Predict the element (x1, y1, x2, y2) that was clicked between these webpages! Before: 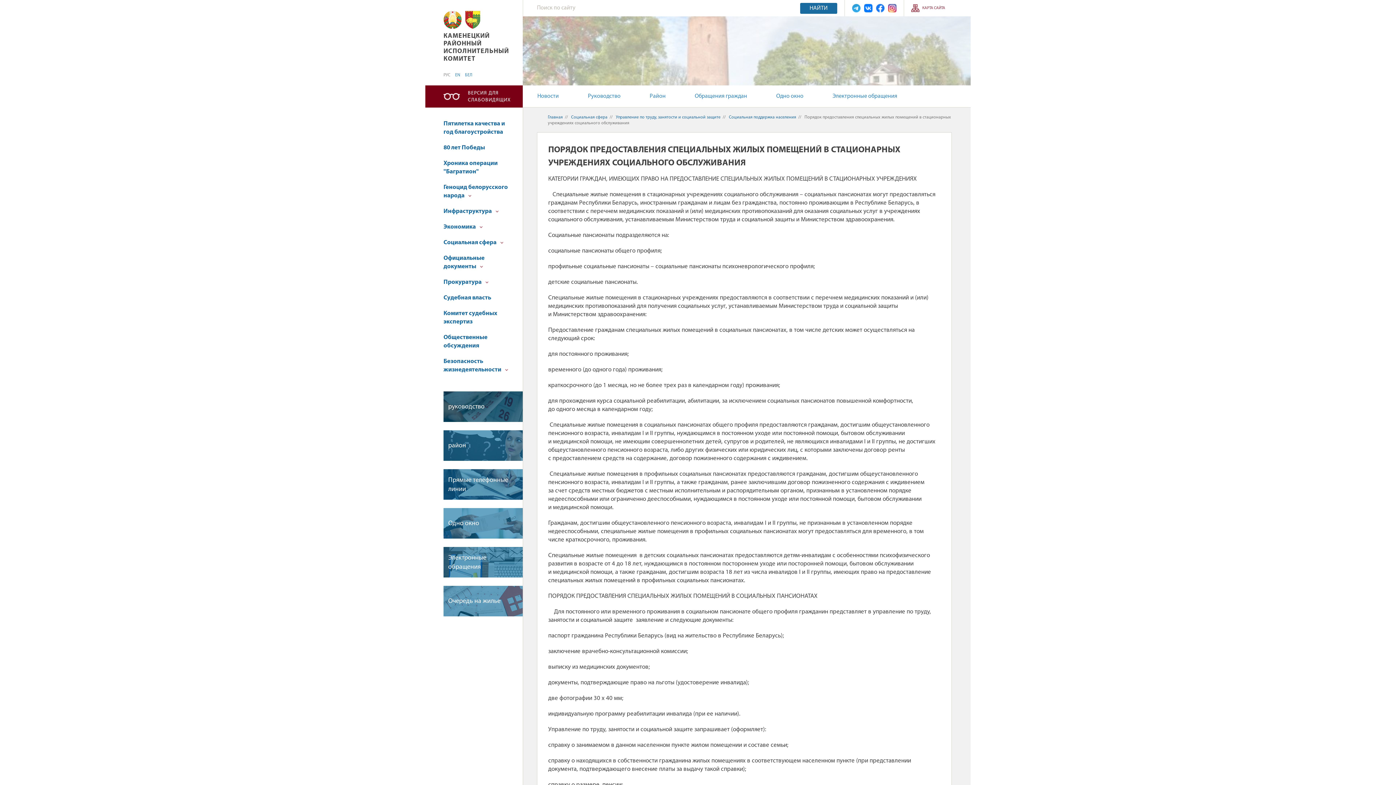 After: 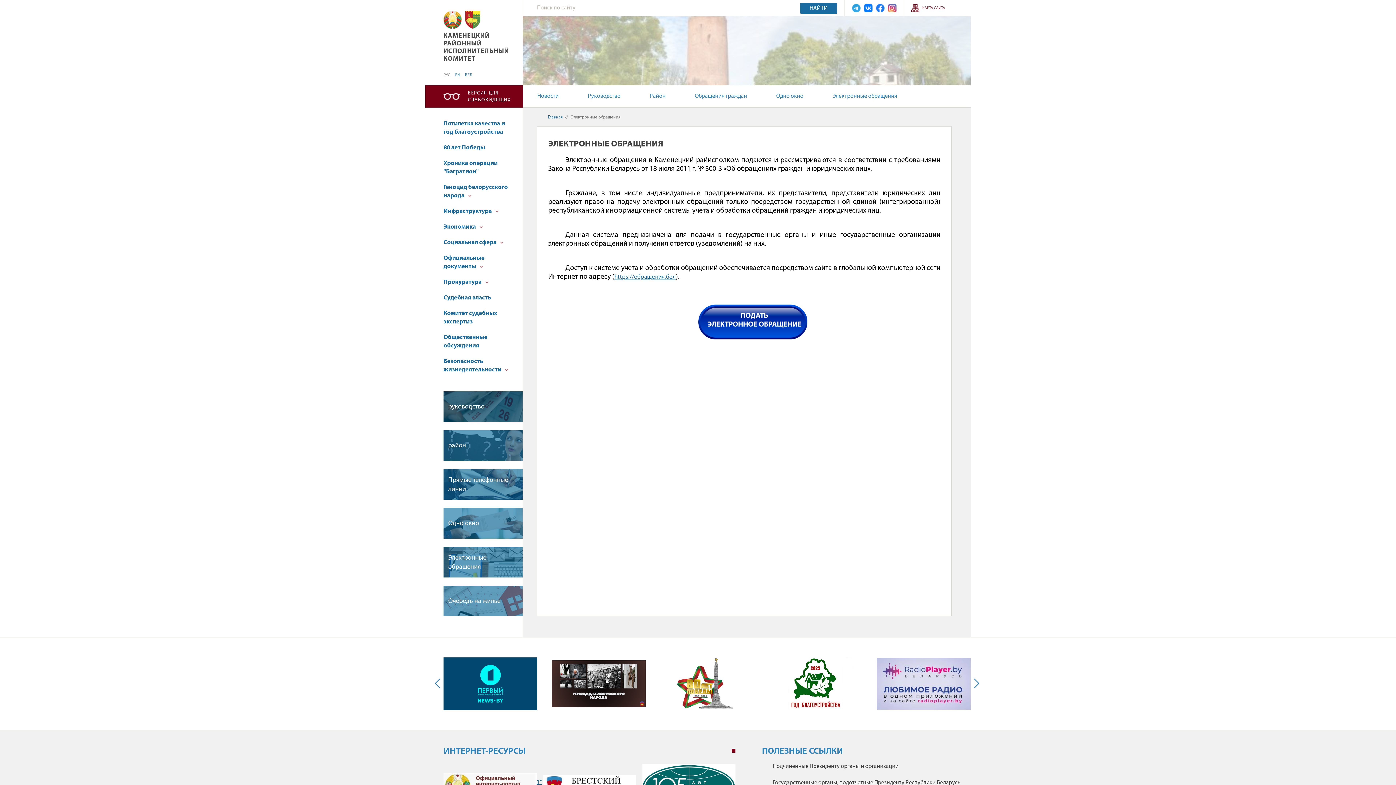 Action: label: Электронные обращения bbox: (443, 547, 522, 578)